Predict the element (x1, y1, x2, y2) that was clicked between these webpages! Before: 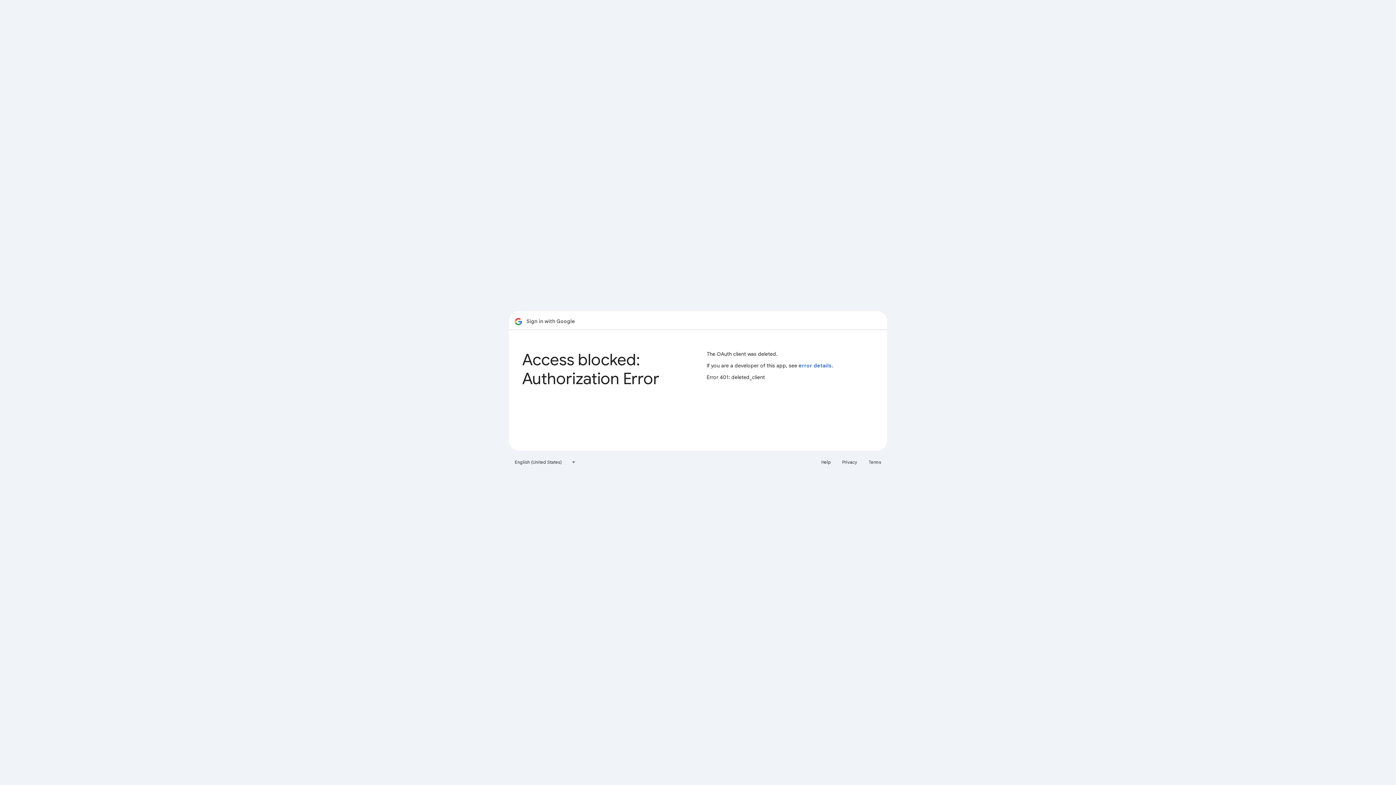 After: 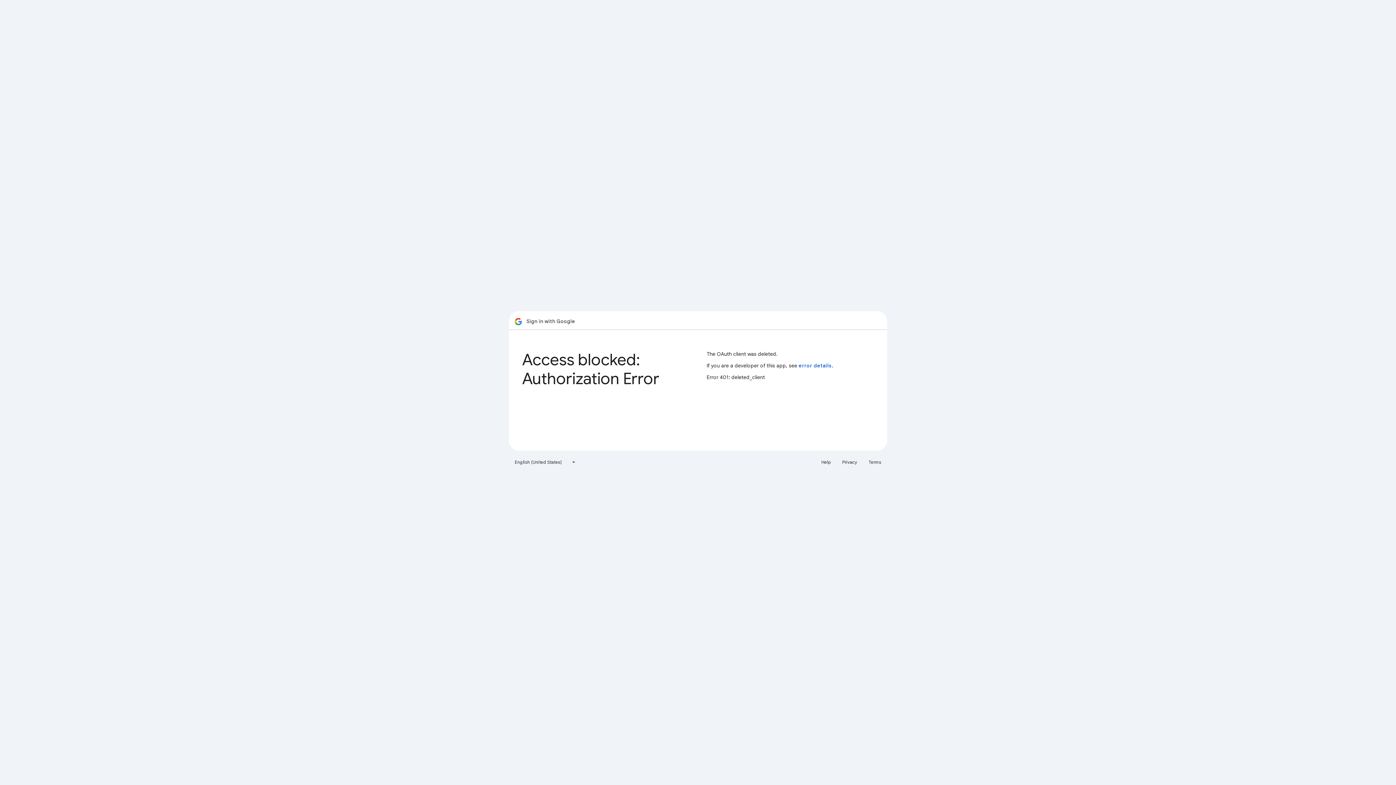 Action: bbox: (838, 456, 861, 468) label: Privacy